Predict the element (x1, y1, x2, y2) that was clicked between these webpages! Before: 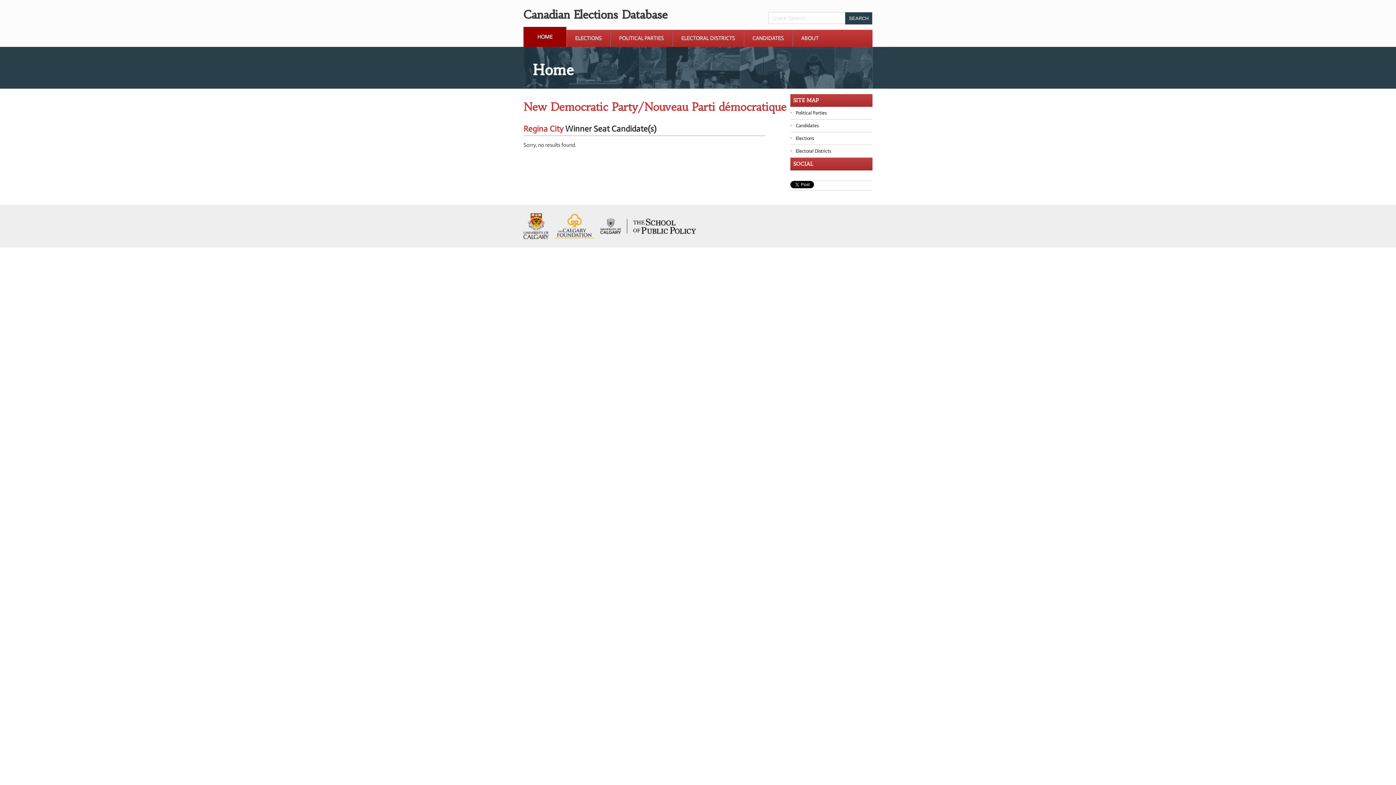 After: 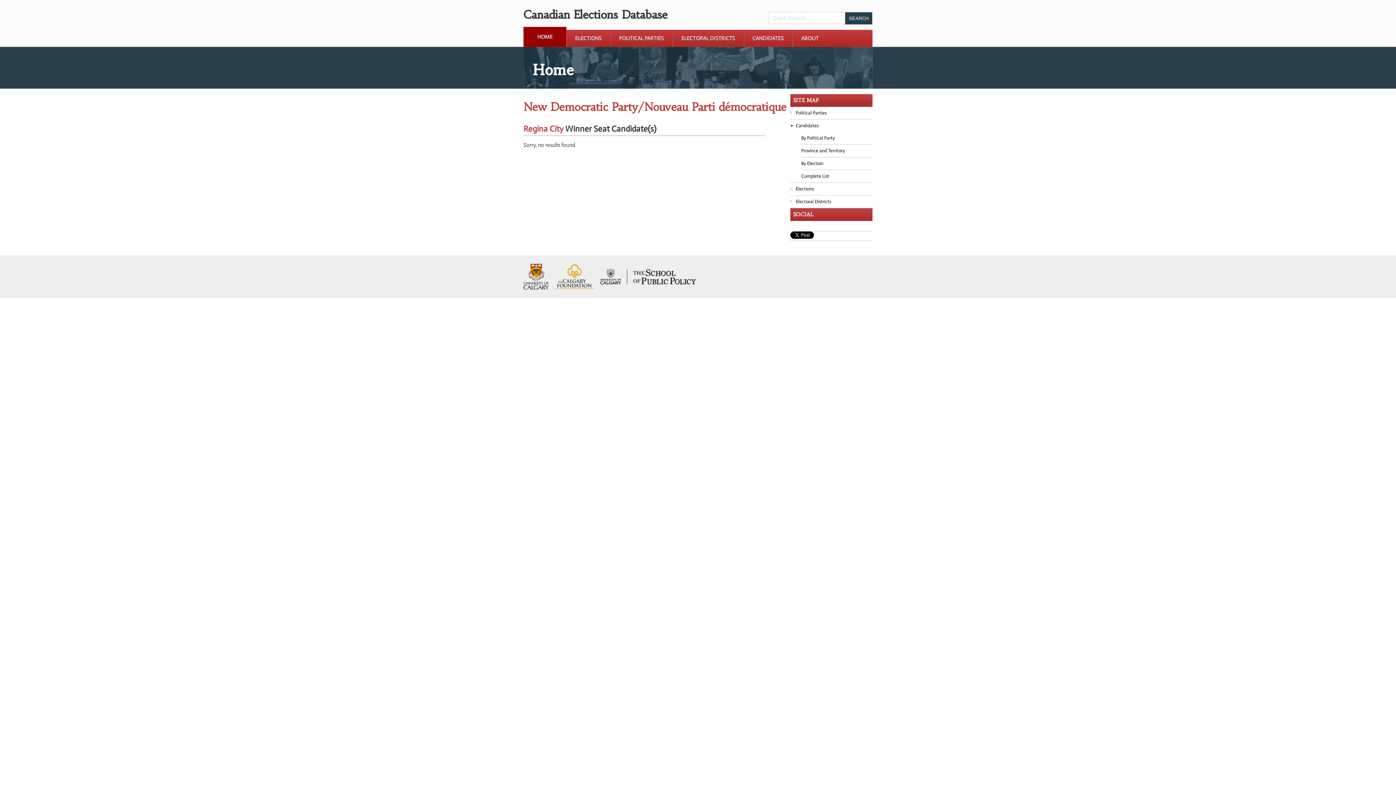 Action: label: Candidates bbox: (790, 119, 872, 132)